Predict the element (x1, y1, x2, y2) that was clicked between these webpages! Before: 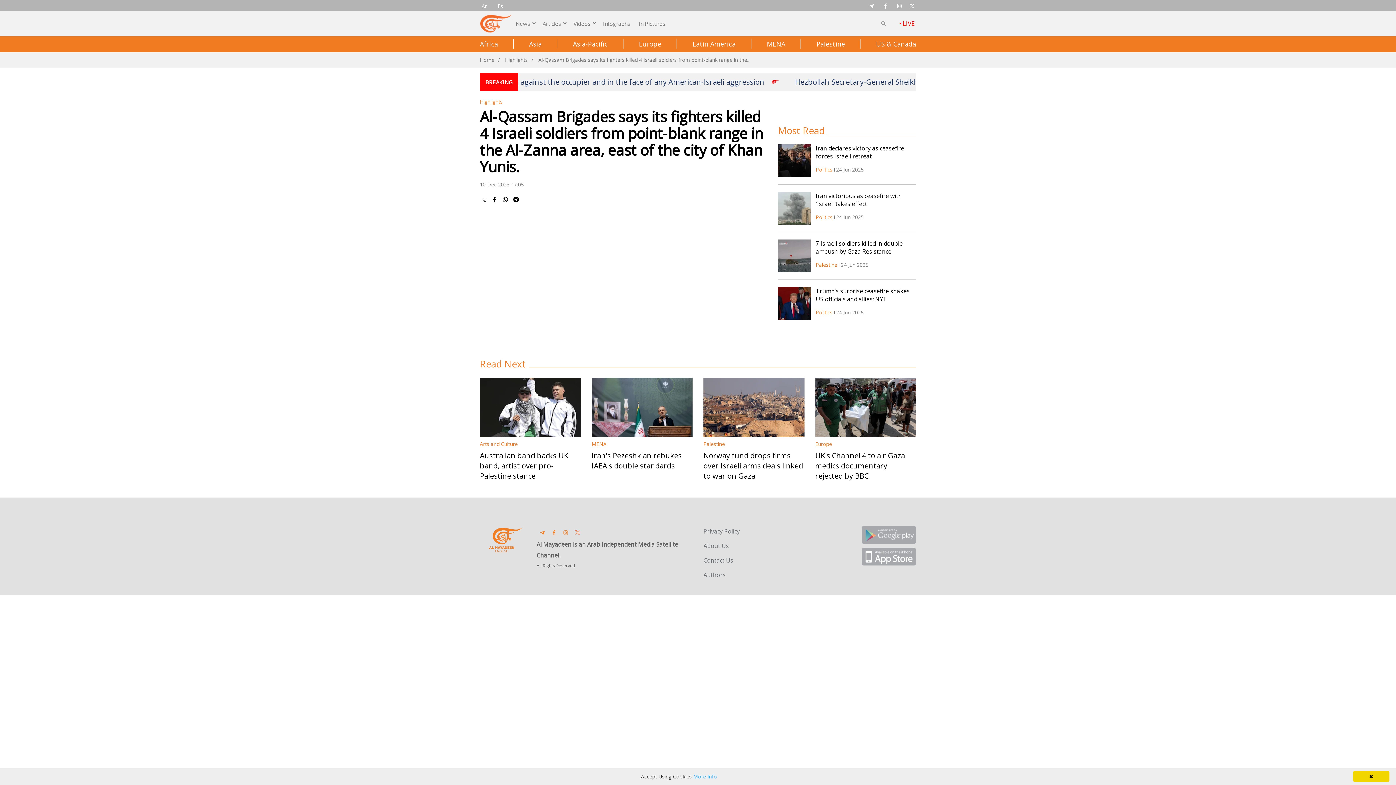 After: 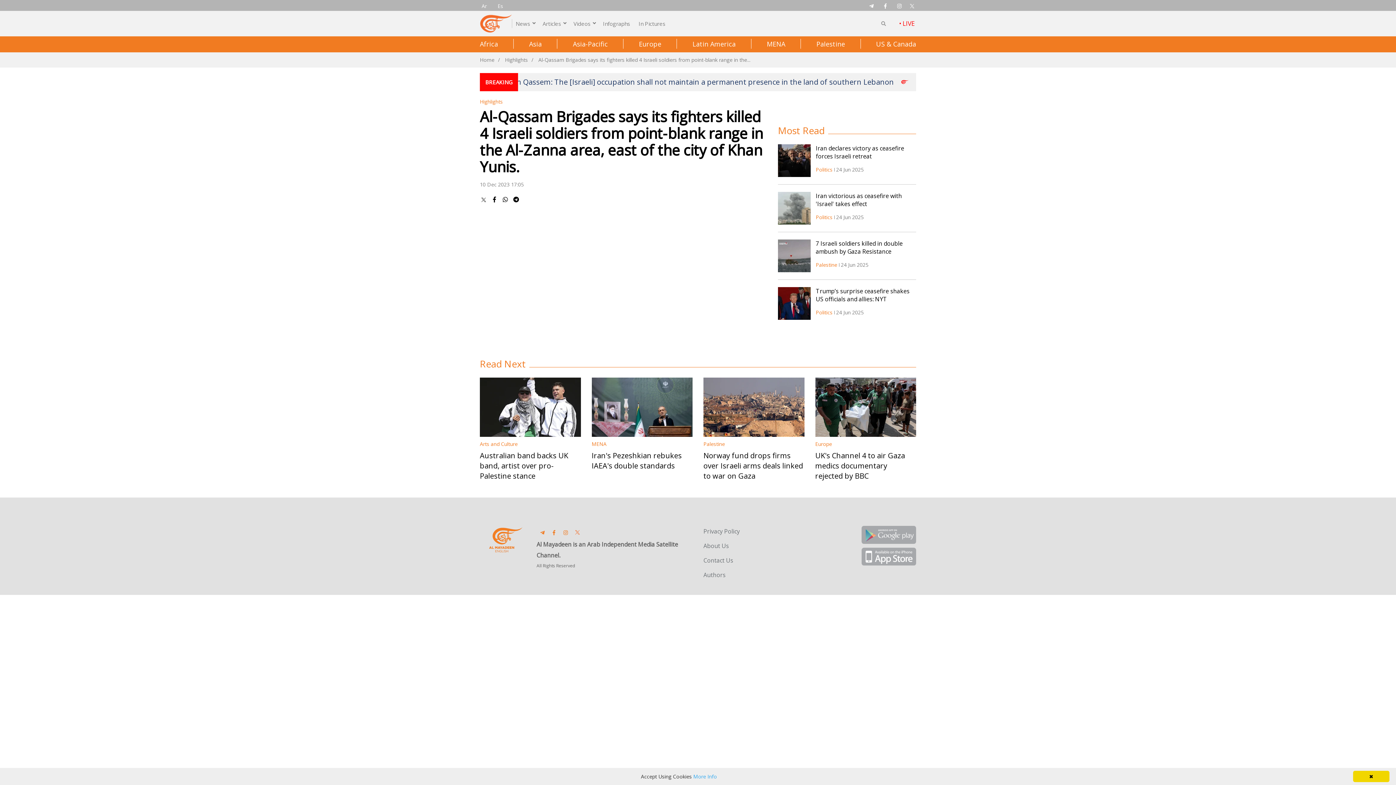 Action: label: Es bbox: (497, 2, 503, 9)